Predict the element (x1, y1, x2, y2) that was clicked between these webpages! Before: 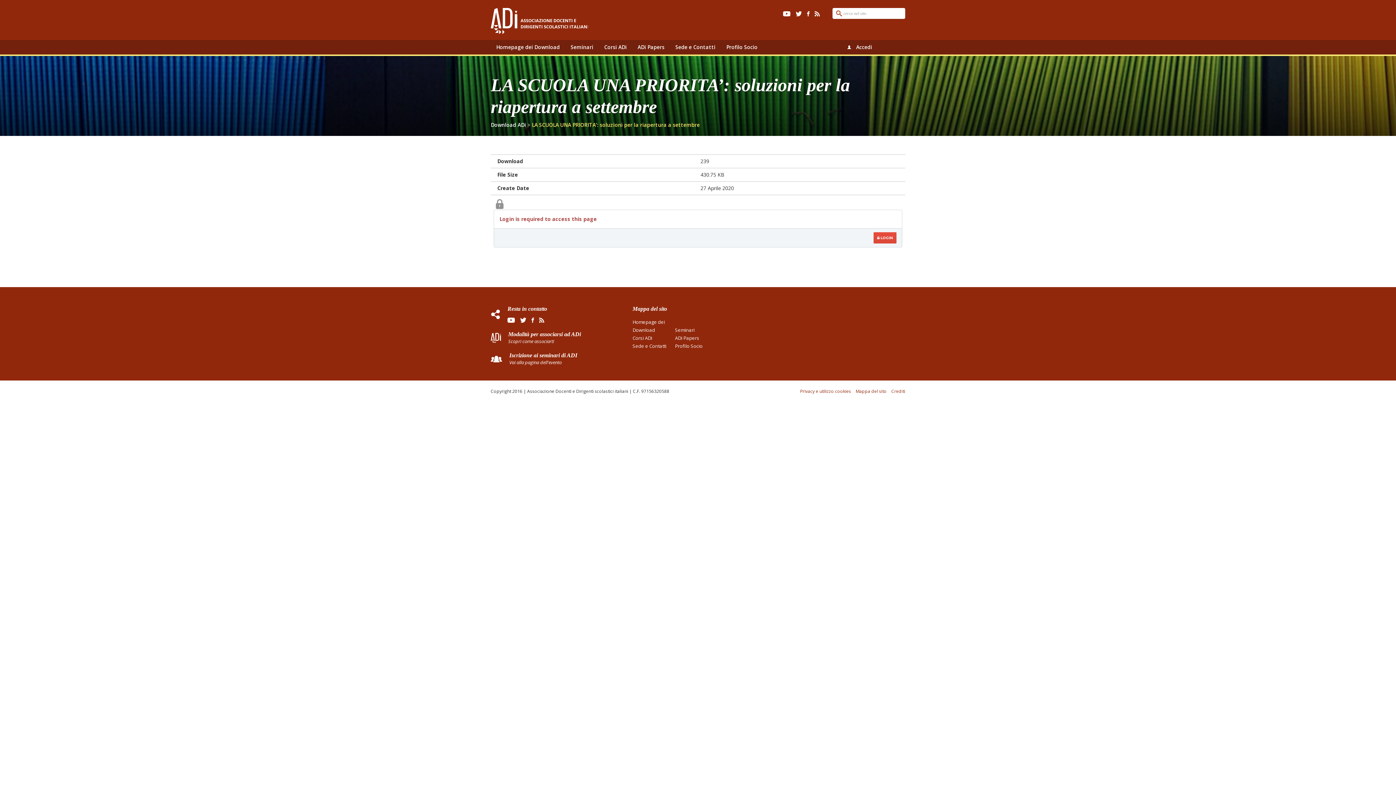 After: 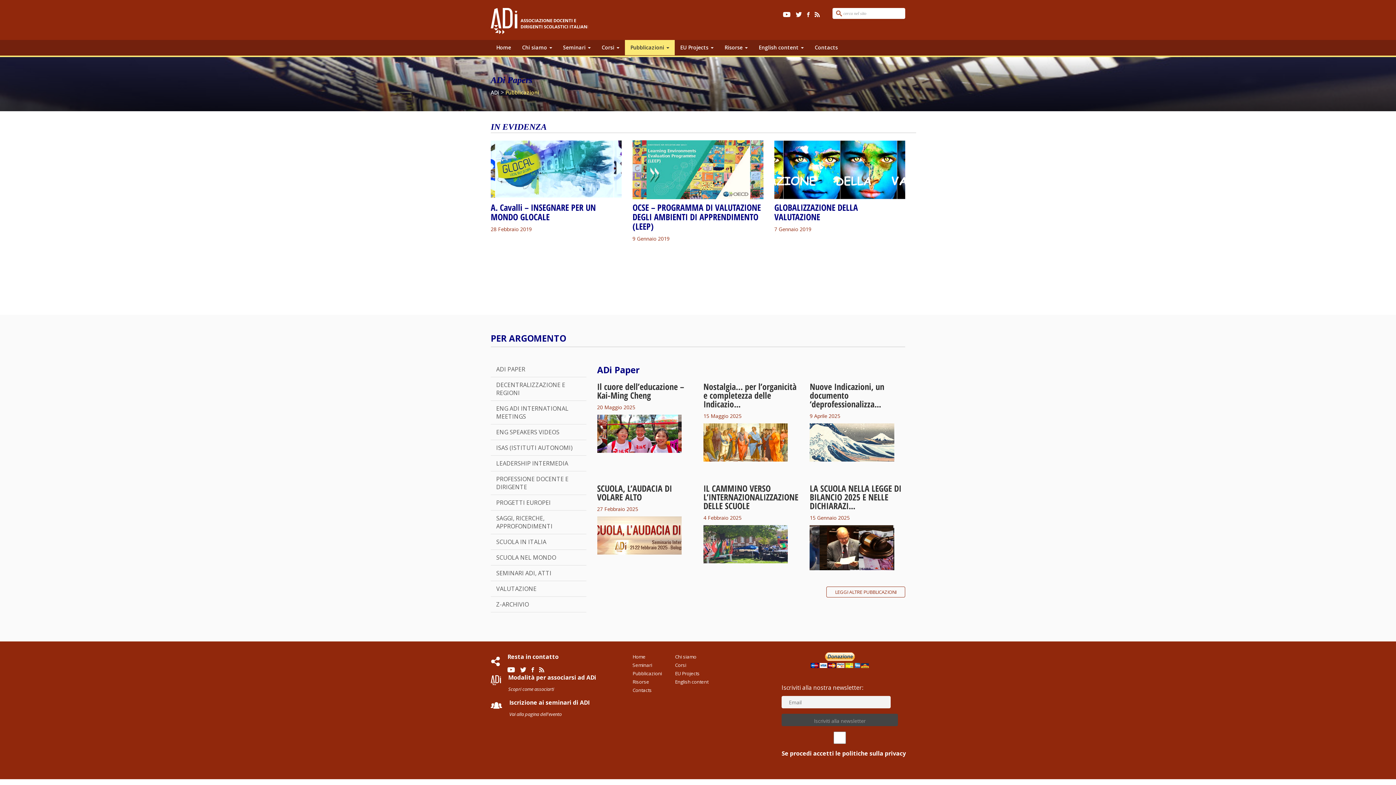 Action: label: ADi Papers bbox: (632, 40, 670, 54)